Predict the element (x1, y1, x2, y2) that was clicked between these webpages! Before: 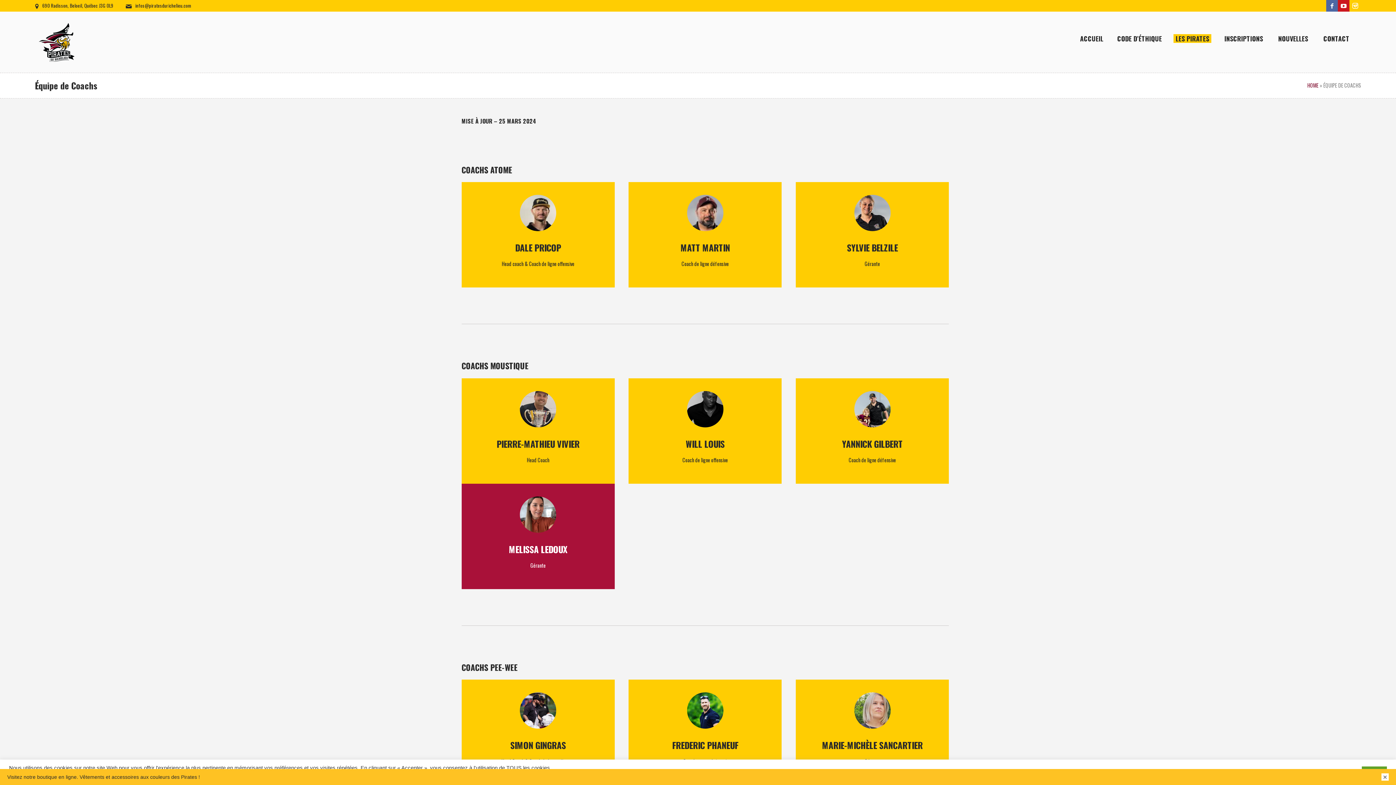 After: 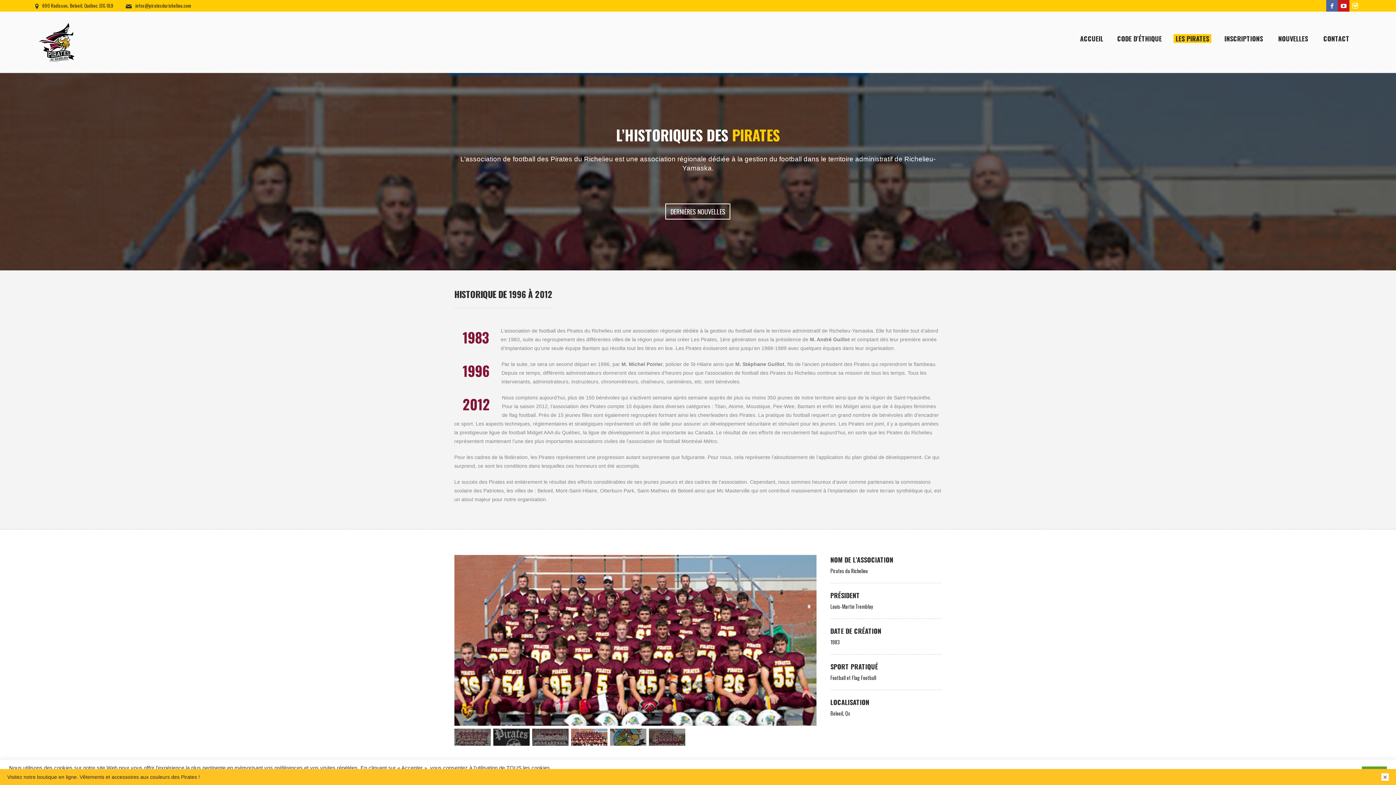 Action: label: LES PIRATES bbox: (1173, 27, 1211, 50)